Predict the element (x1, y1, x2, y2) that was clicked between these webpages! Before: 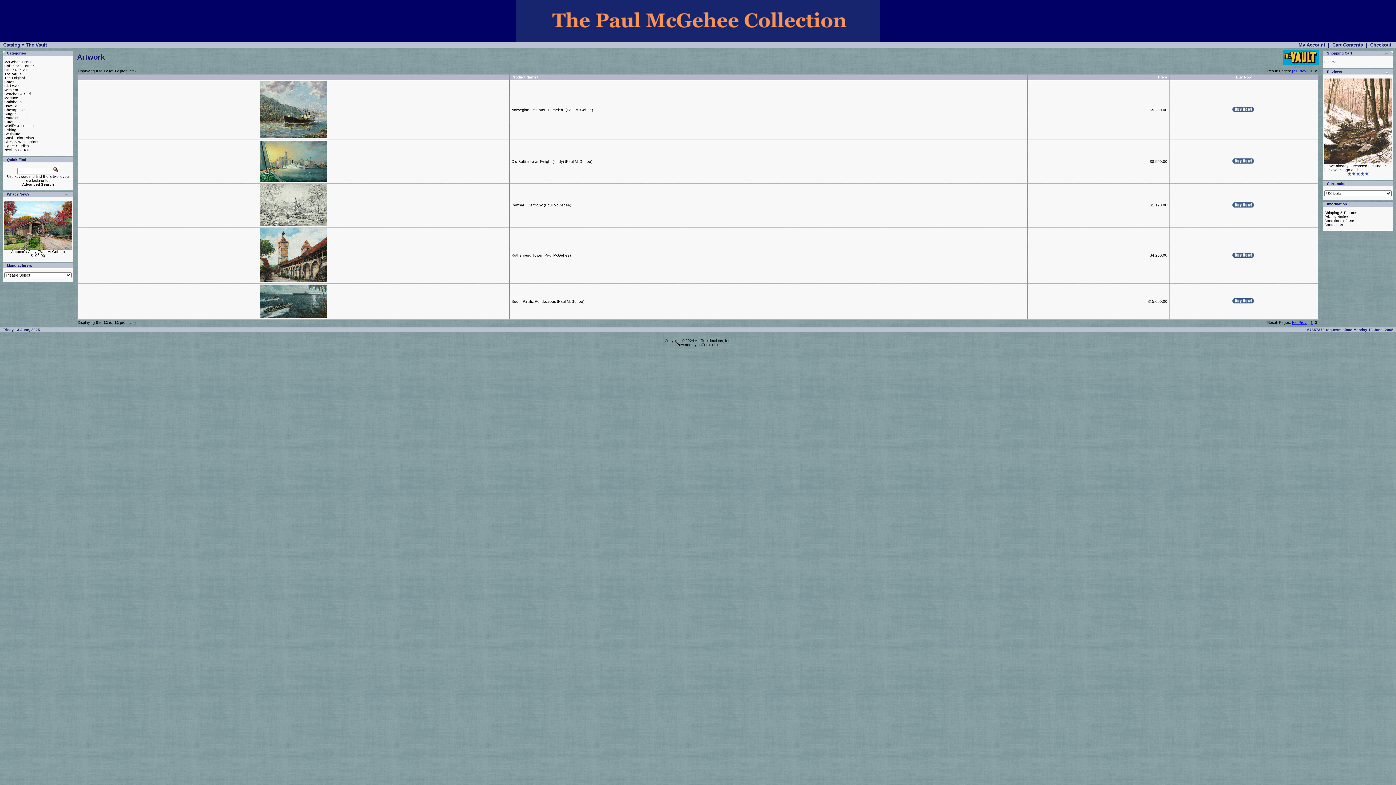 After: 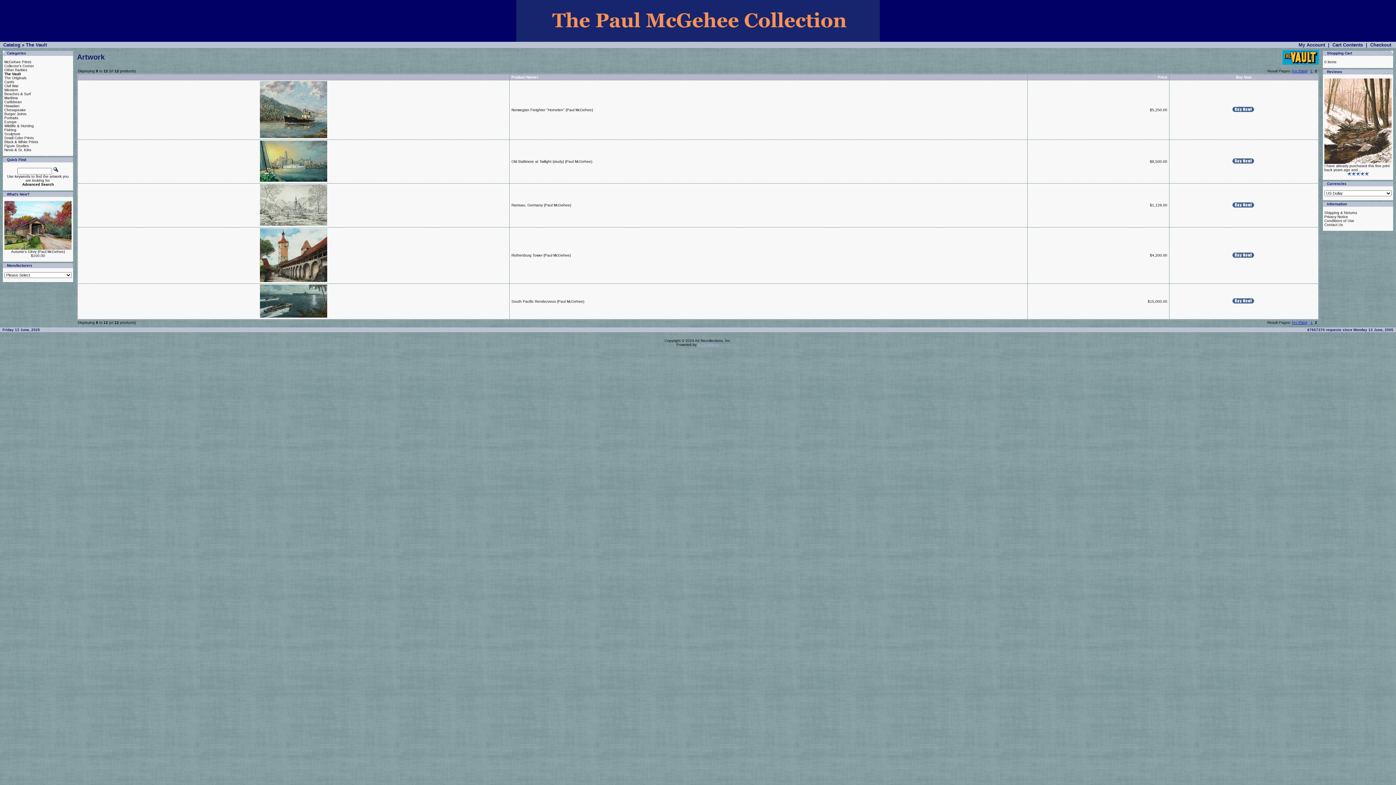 Action: bbox: (697, 342, 719, 346) label: osCommerce